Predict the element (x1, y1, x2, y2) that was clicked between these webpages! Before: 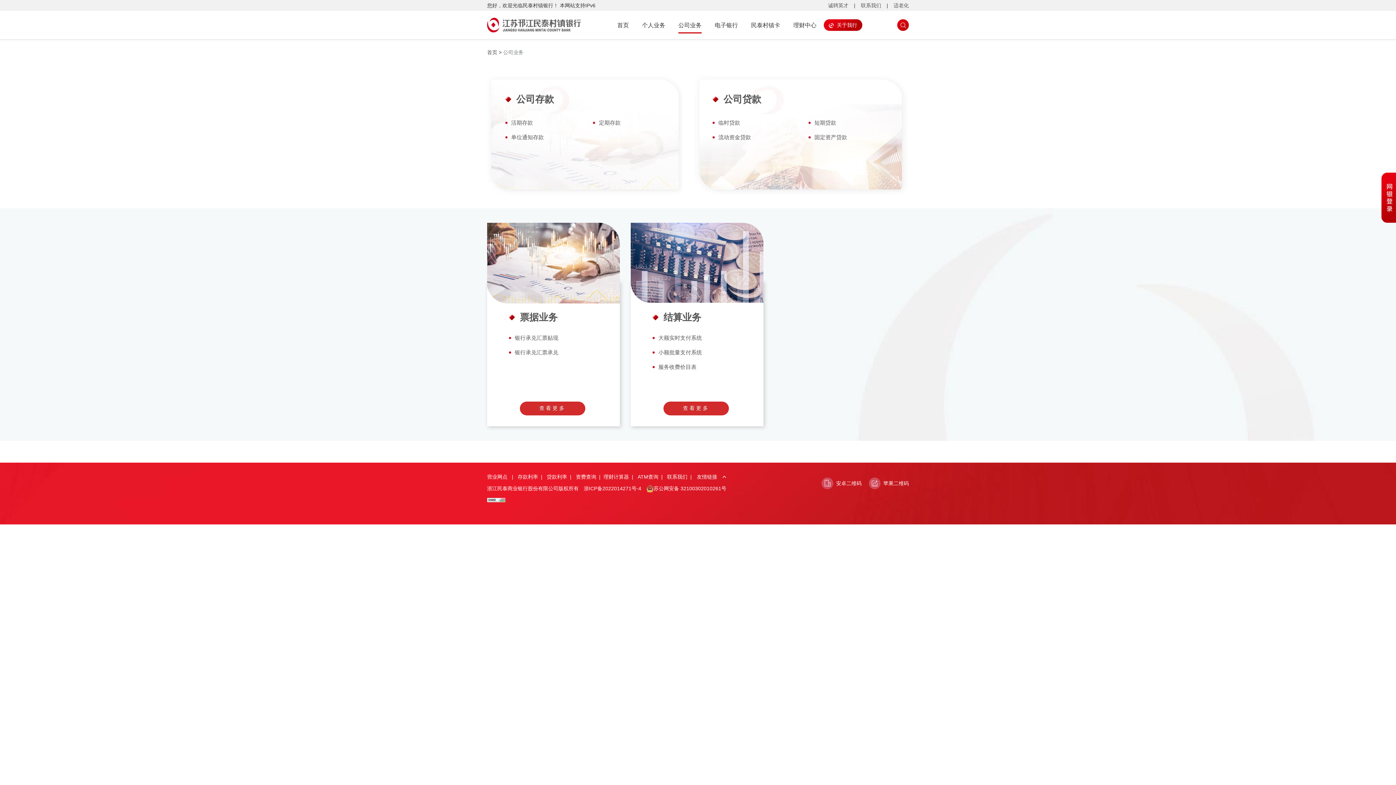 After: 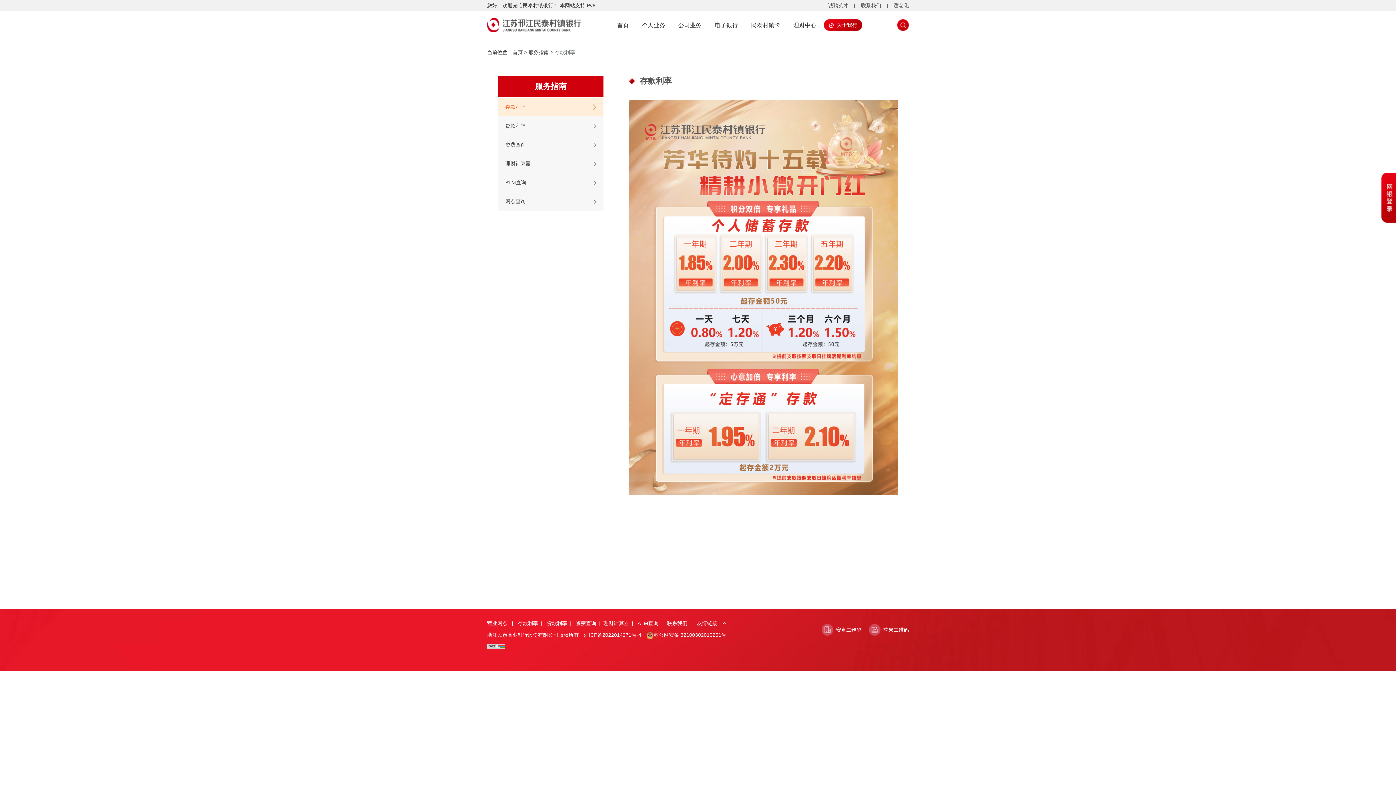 Action: bbox: (517, 474, 538, 480) label: 存款利率